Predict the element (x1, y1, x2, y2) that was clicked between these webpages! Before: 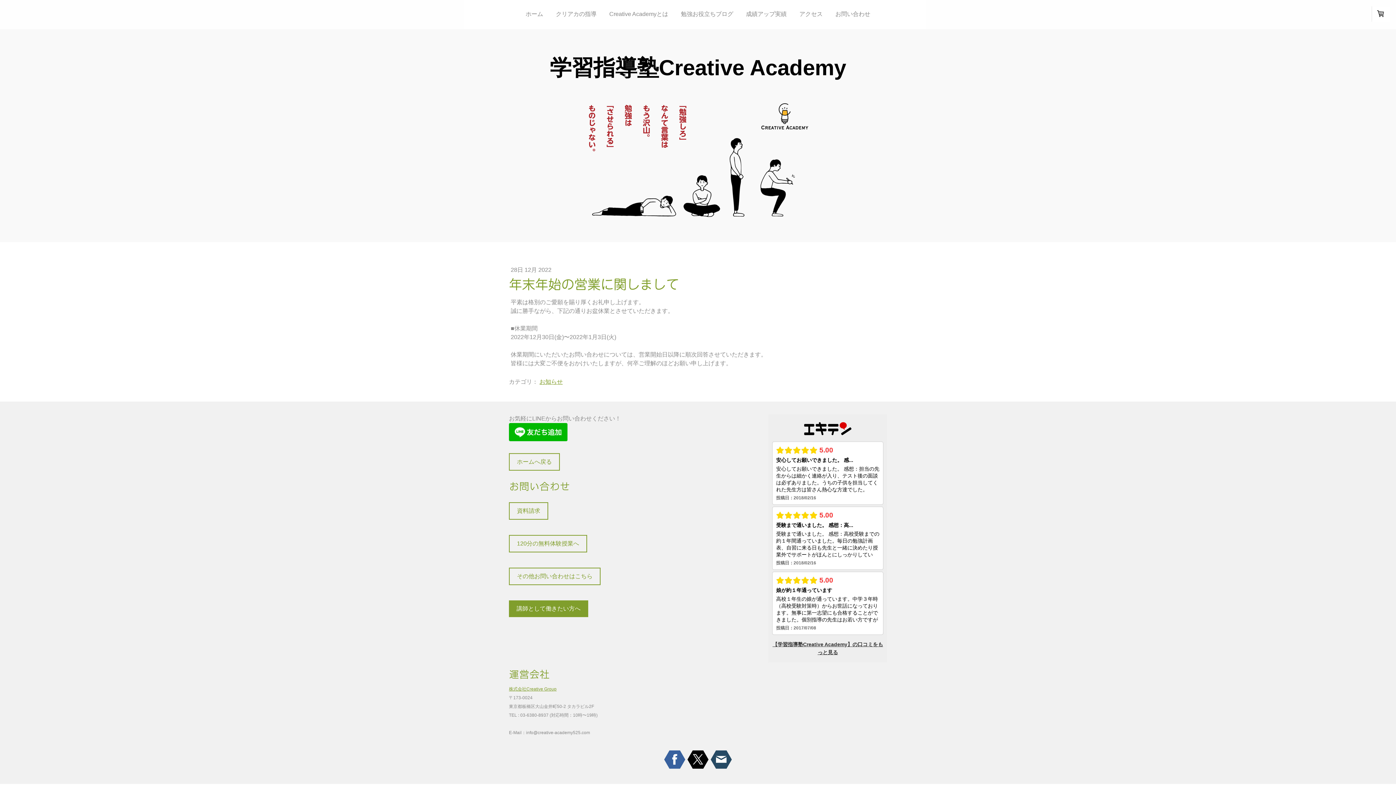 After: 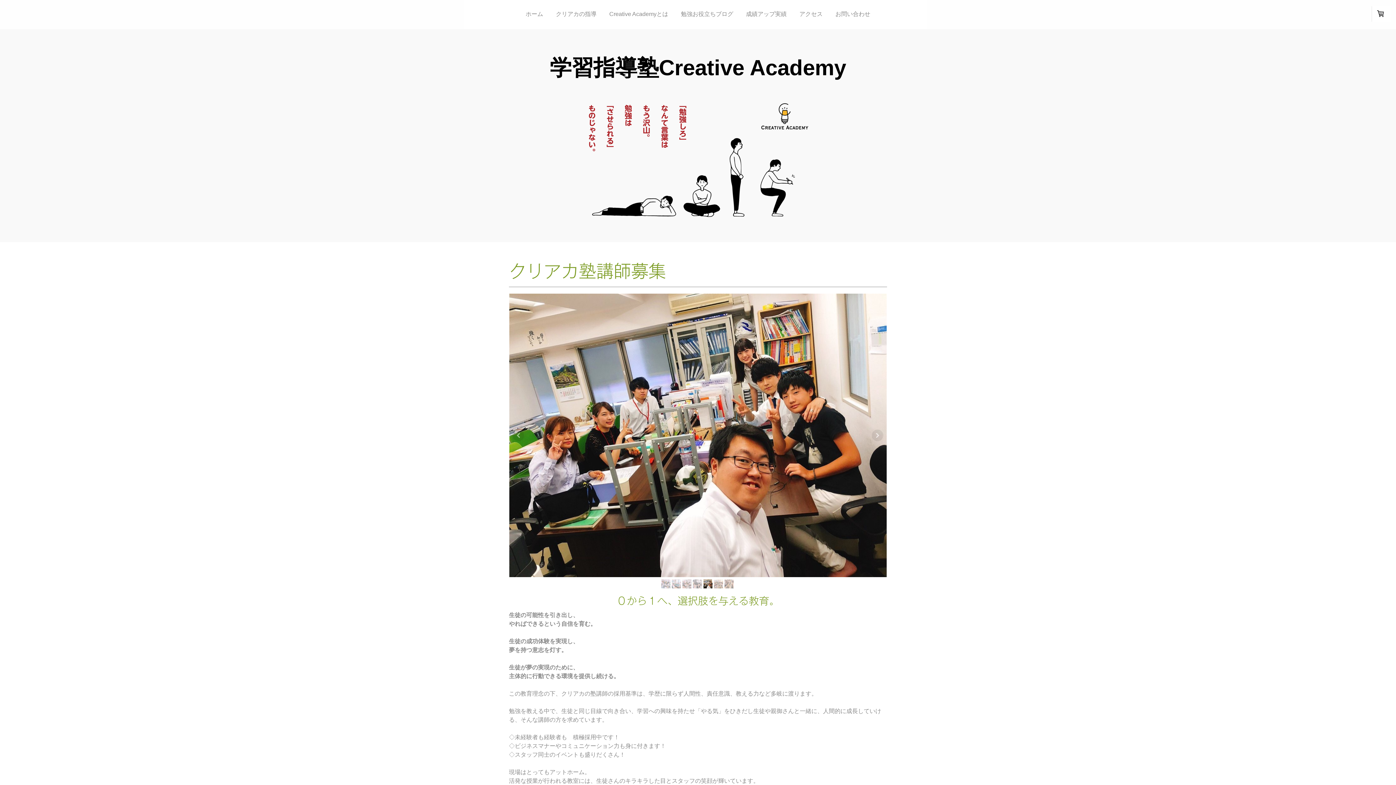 Action: bbox: (509, 600, 588, 617) label: 講師として働きたい方へ